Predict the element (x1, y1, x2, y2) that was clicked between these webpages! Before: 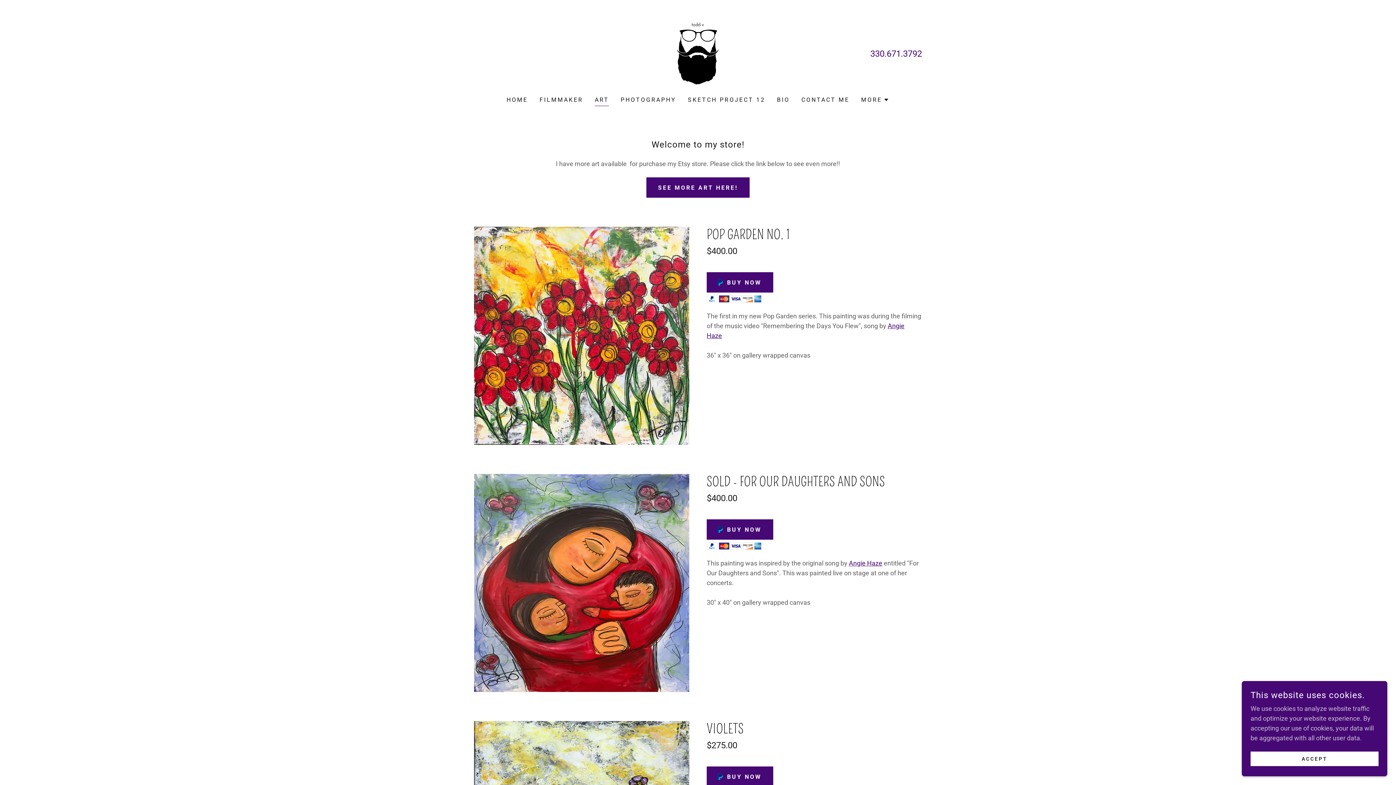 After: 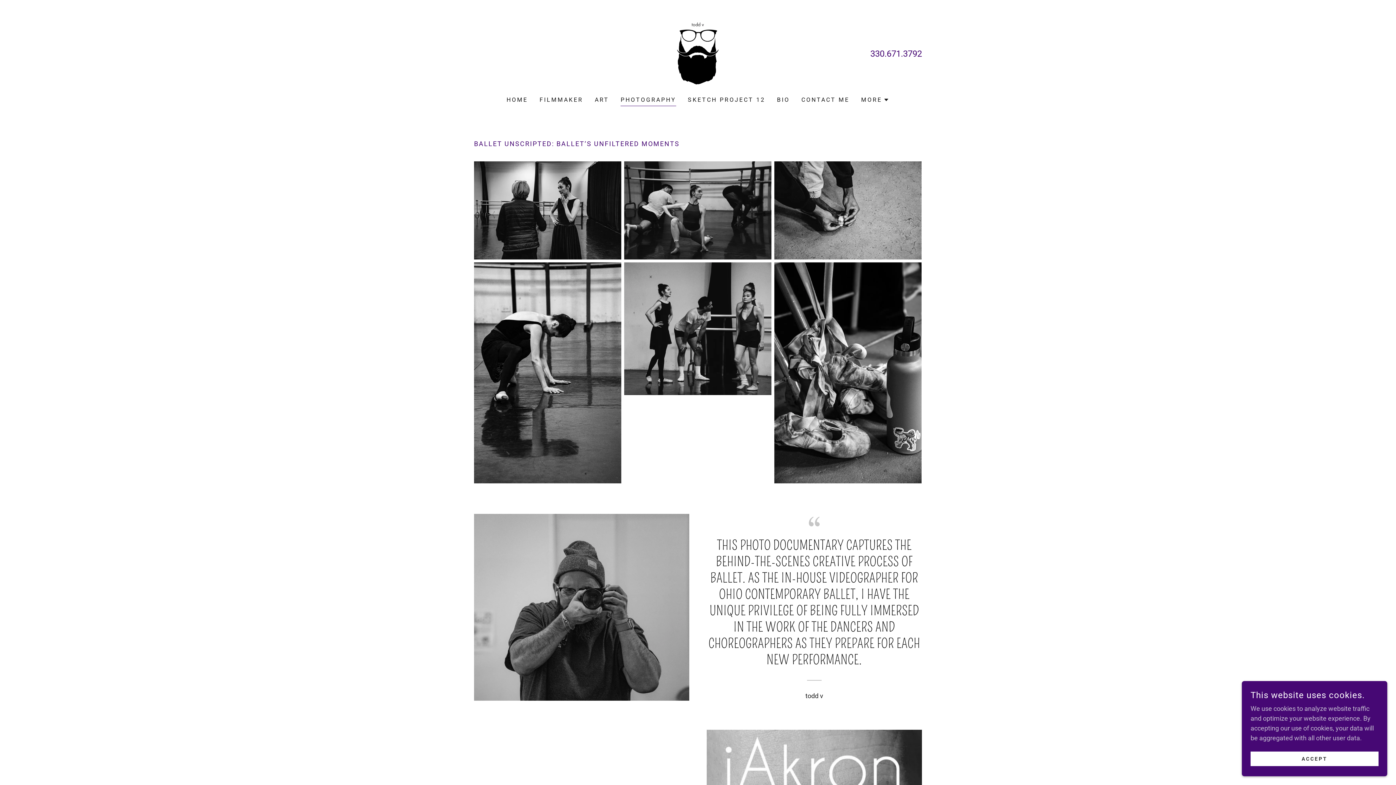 Action: label: PHOTOGRAPHY bbox: (618, 93, 678, 106)